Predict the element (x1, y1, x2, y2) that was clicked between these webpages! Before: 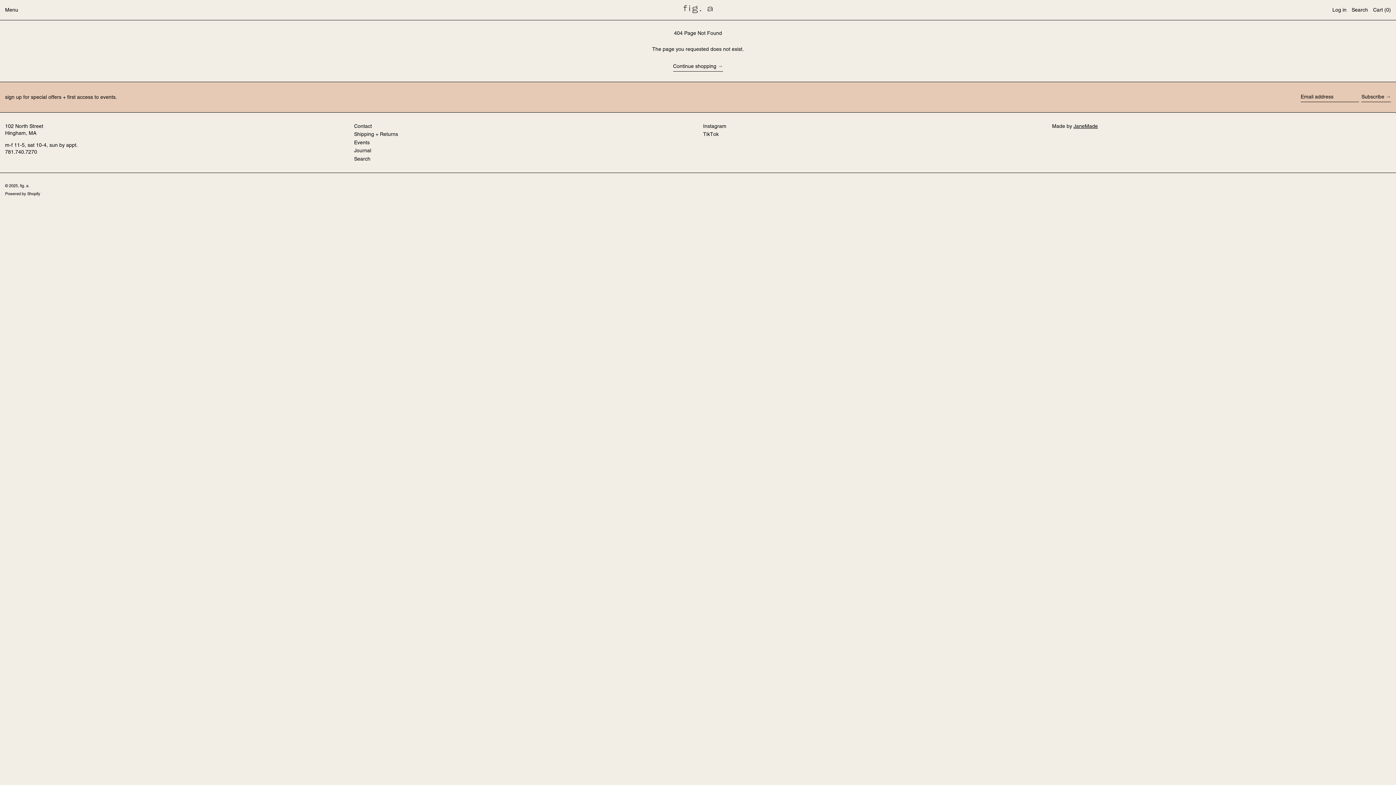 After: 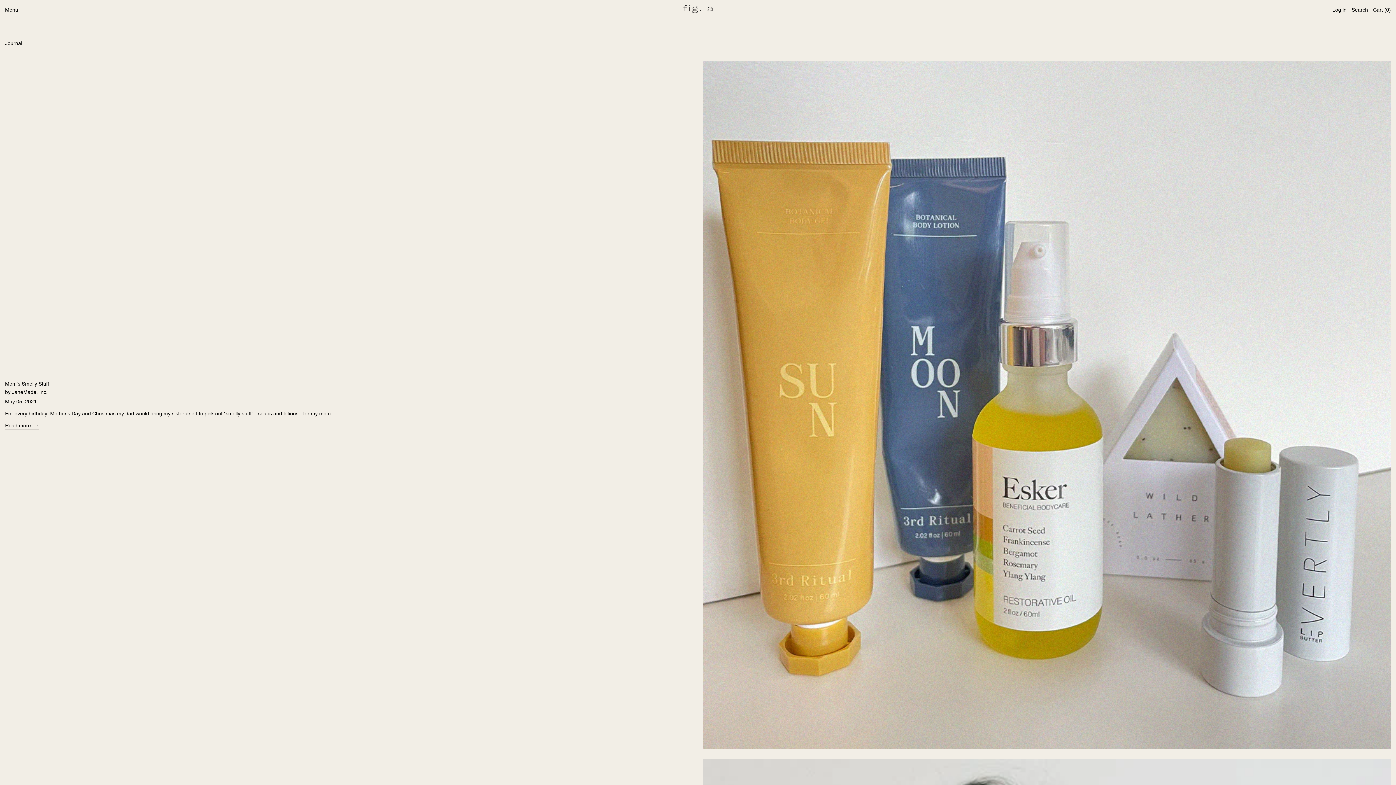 Action: bbox: (354, 147, 371, 153) label: Journal